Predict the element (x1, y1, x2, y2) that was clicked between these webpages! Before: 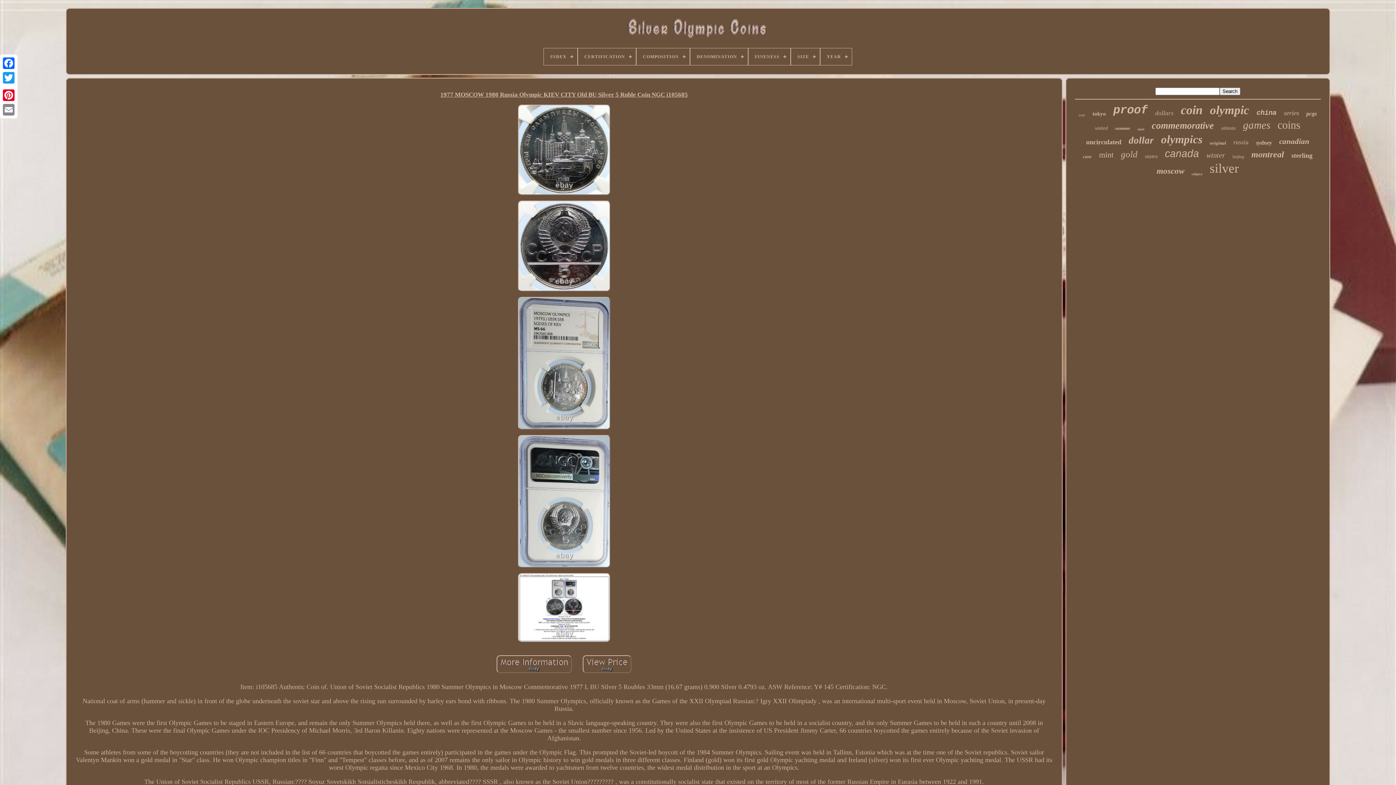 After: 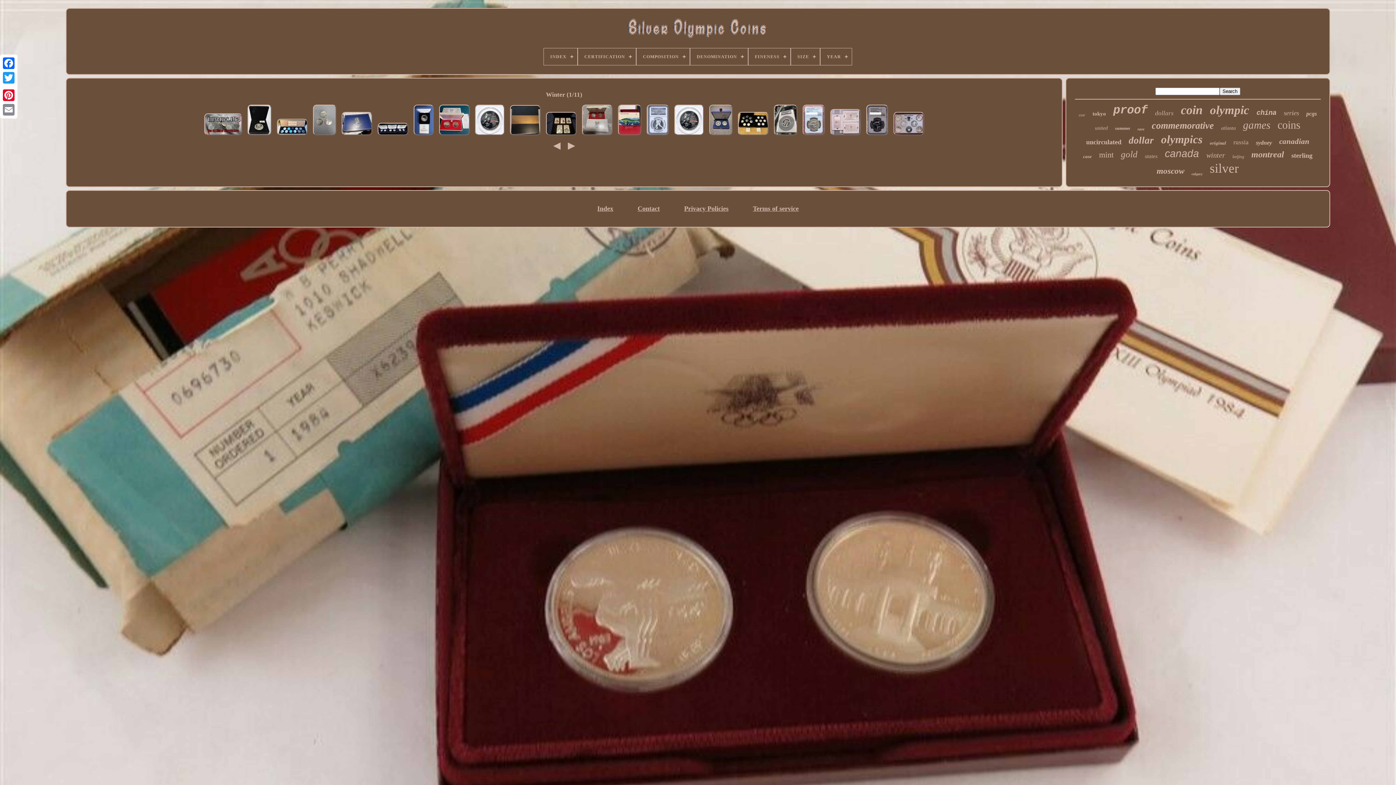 Action: bbox: (1206, 151, 1225, 159) label: winter